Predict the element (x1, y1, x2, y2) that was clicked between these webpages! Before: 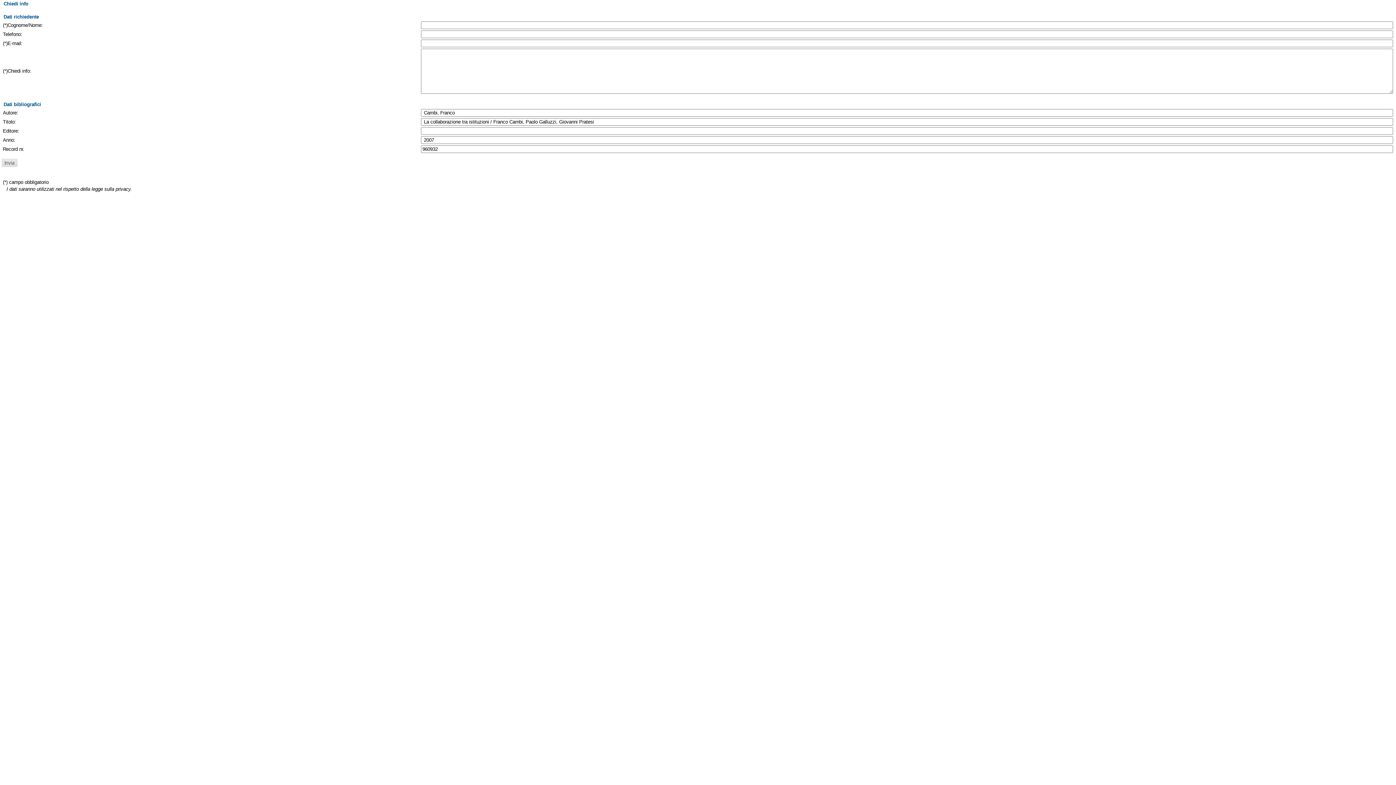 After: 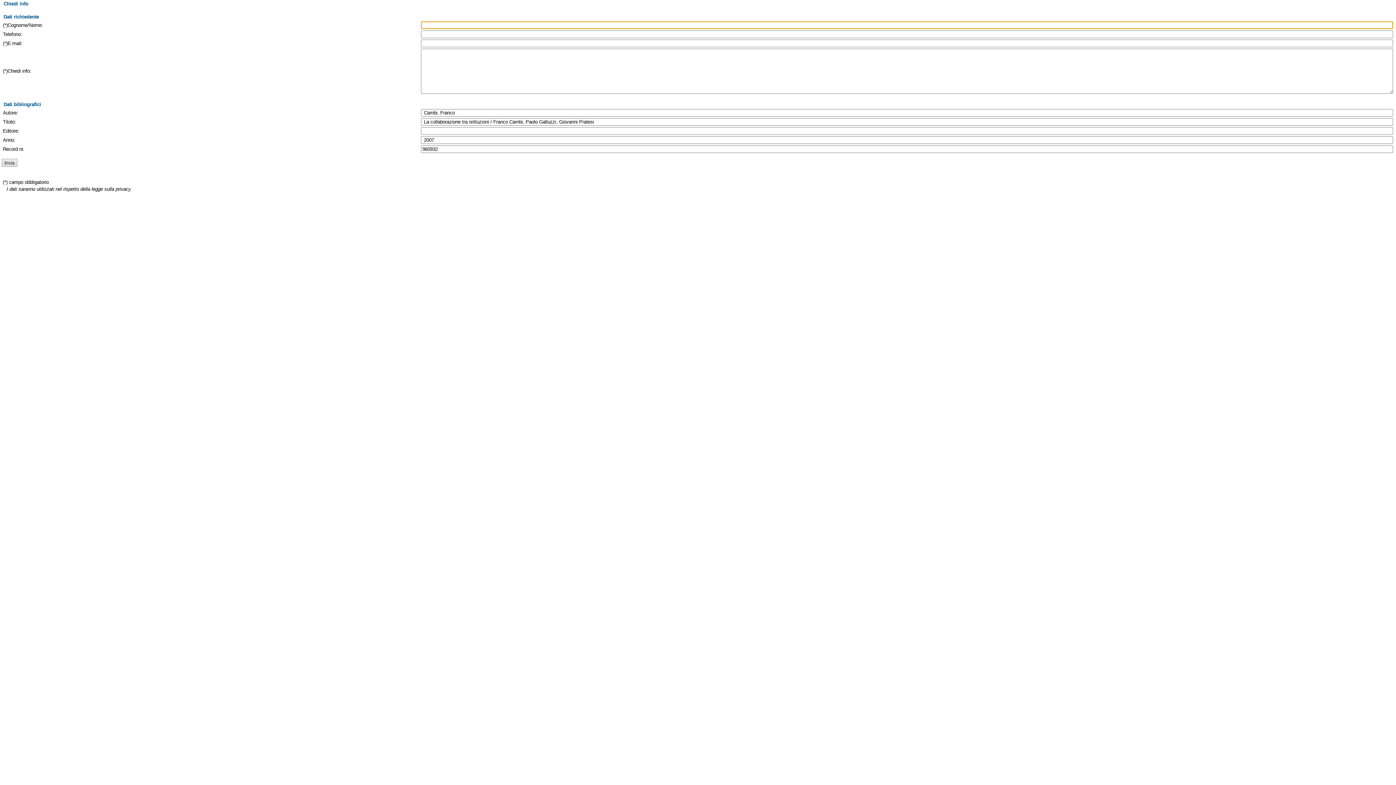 Action: bbox: (1, 159, 17, 167)